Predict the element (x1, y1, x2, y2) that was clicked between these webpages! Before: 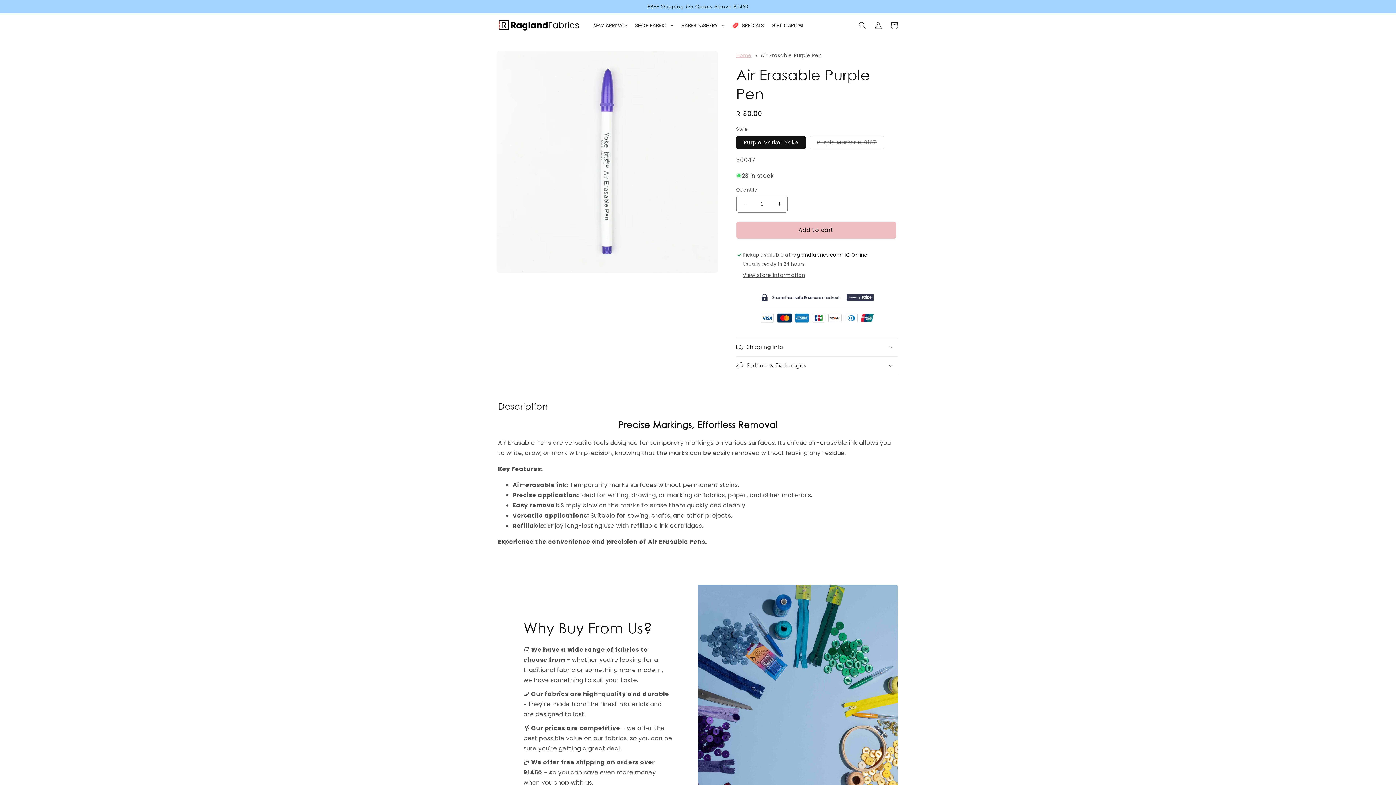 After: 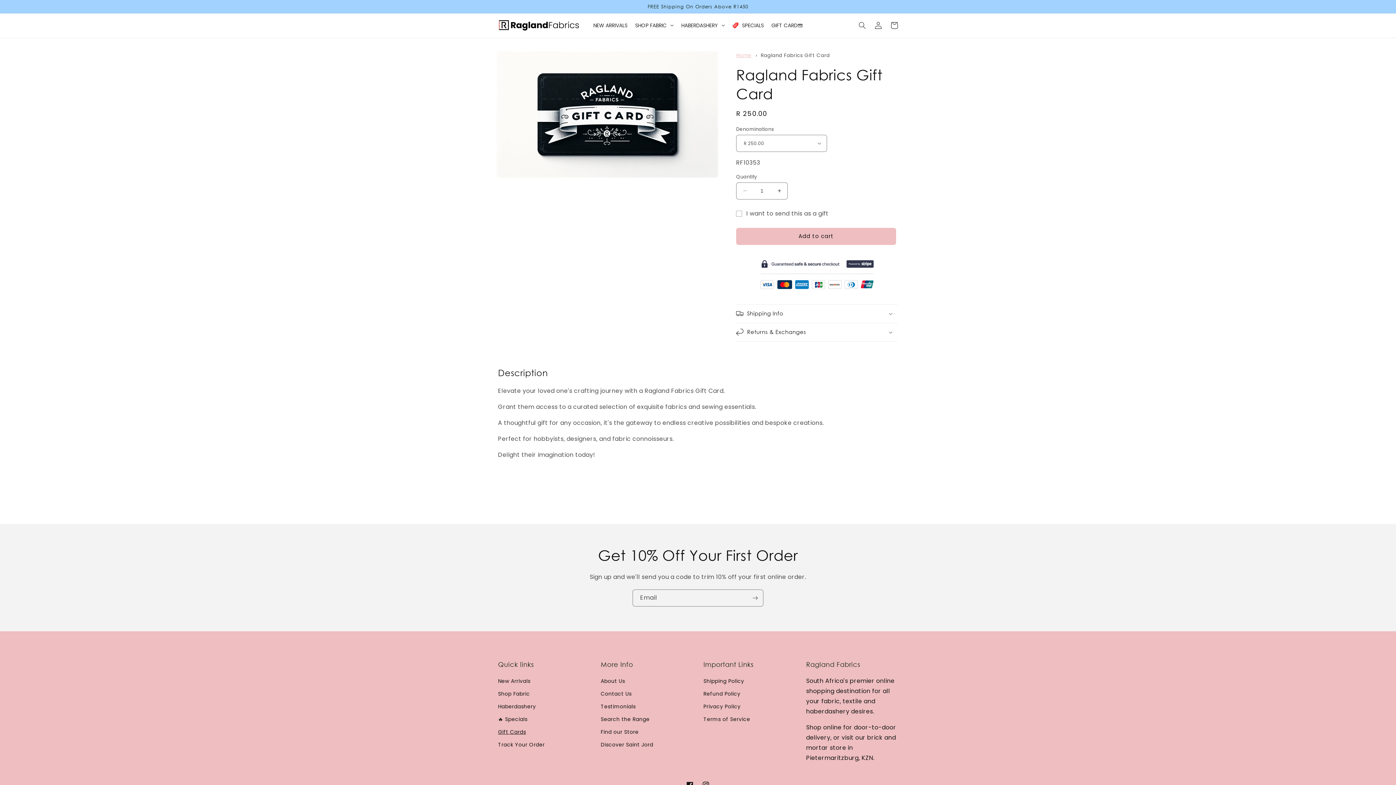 Action: bbox: (768, 16, 806, 34) label: GIFT CARD💳